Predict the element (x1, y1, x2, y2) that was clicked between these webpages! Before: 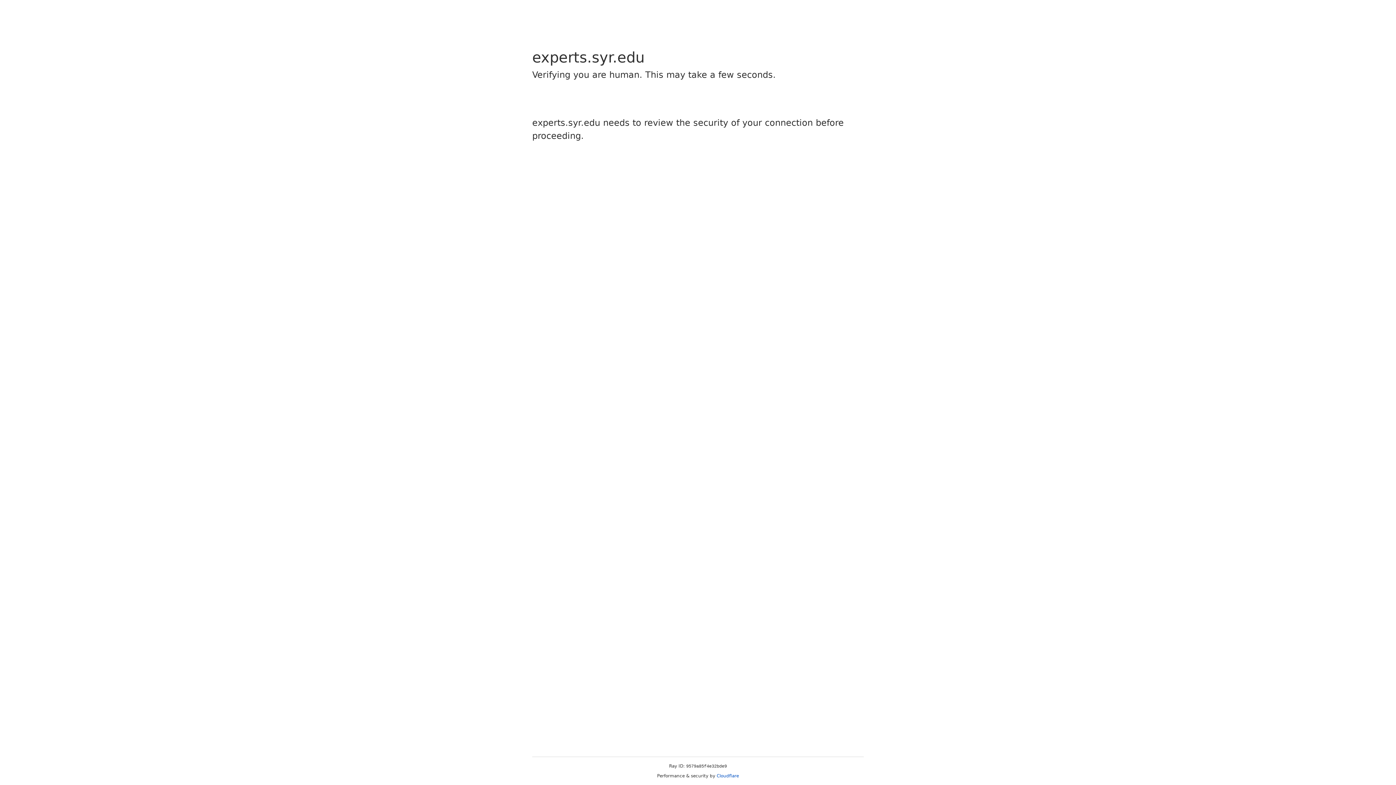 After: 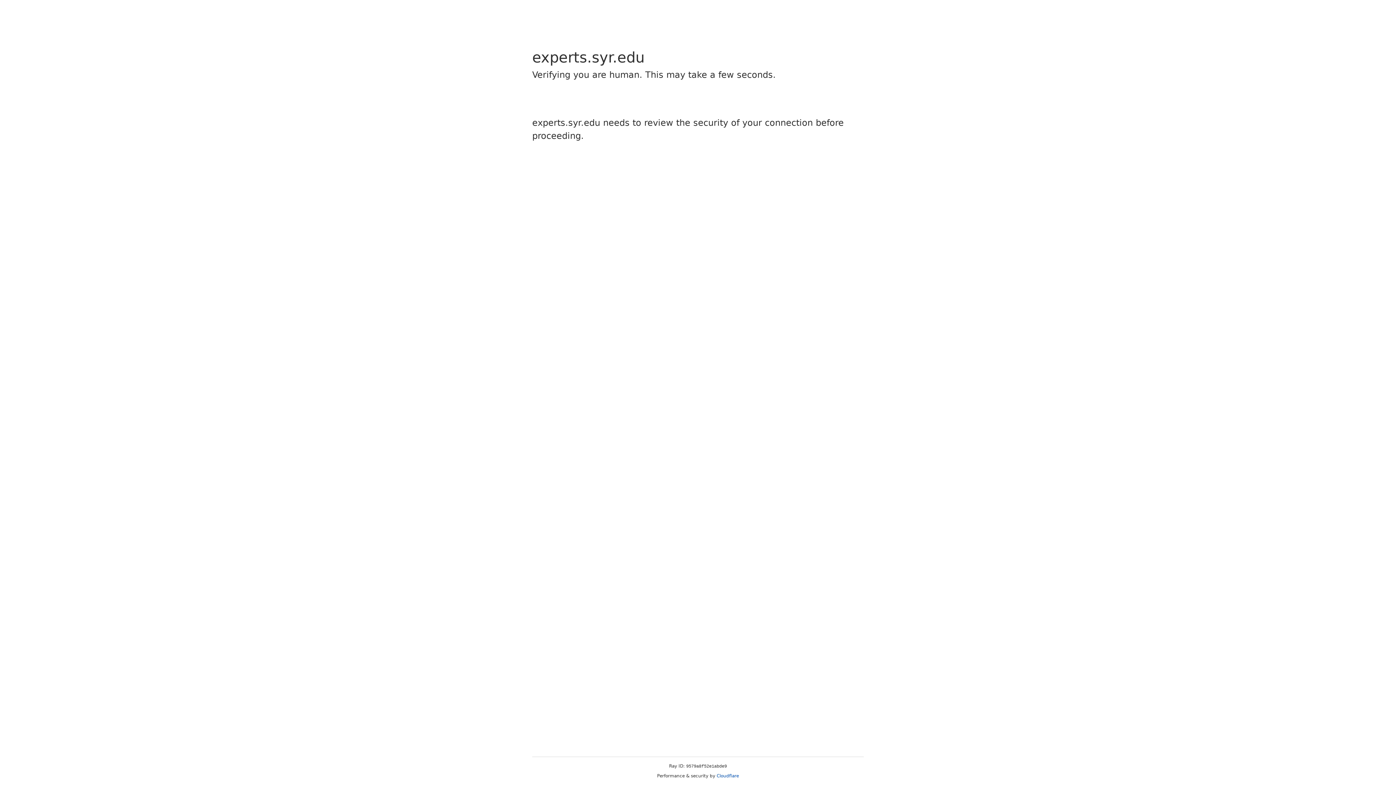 Action: bbox: (716, 773, 739, 778) label: Cloudflare